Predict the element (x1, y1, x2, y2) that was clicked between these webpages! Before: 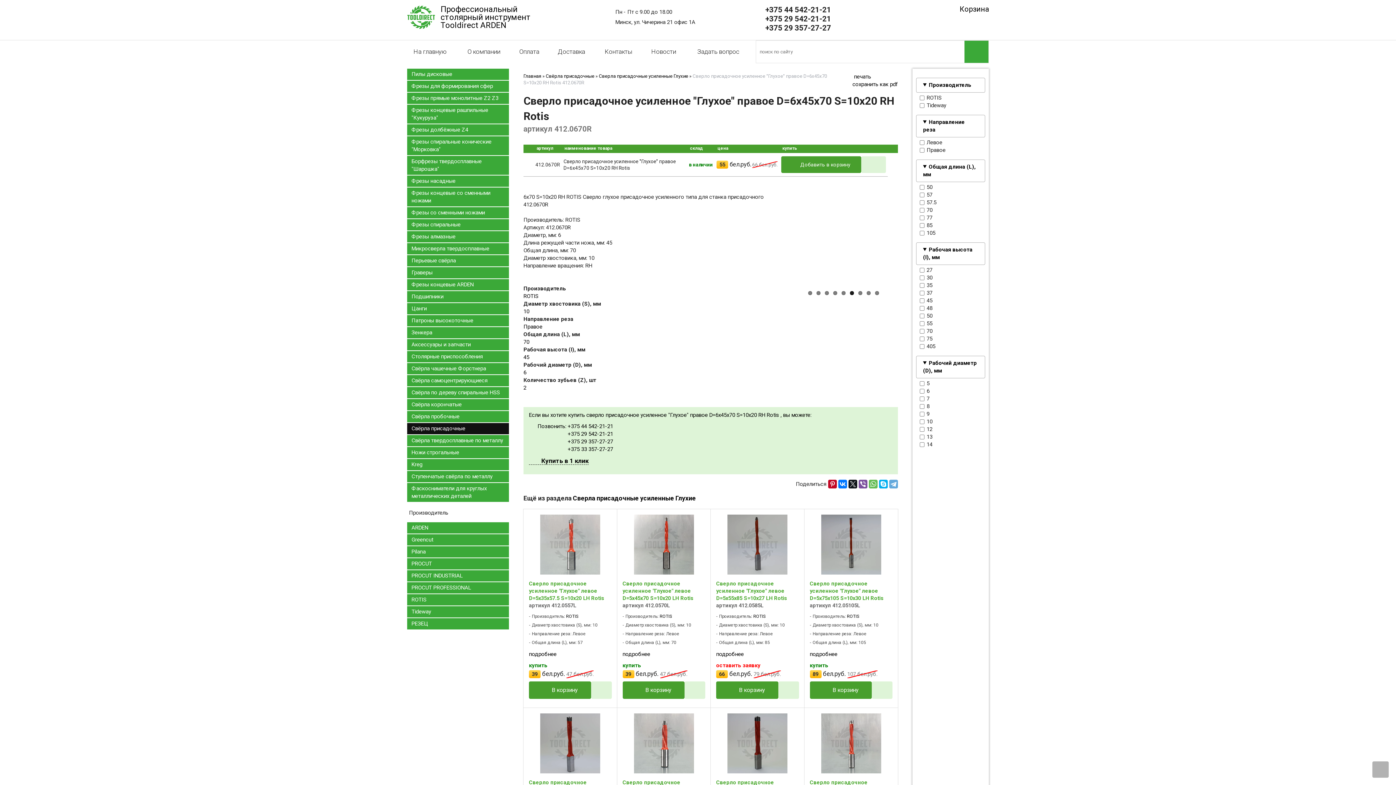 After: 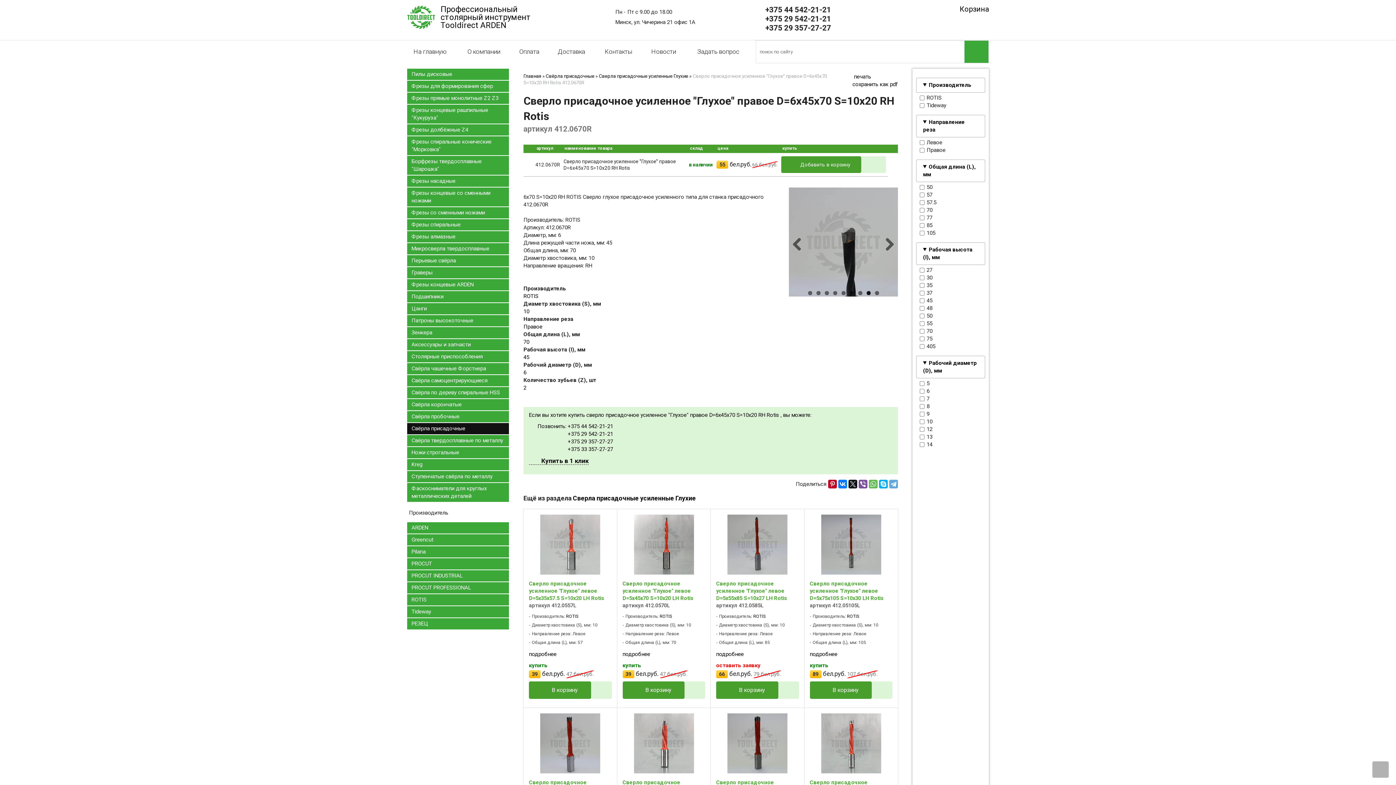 Action: bbox: (866, 291, 870, 295) label: 8